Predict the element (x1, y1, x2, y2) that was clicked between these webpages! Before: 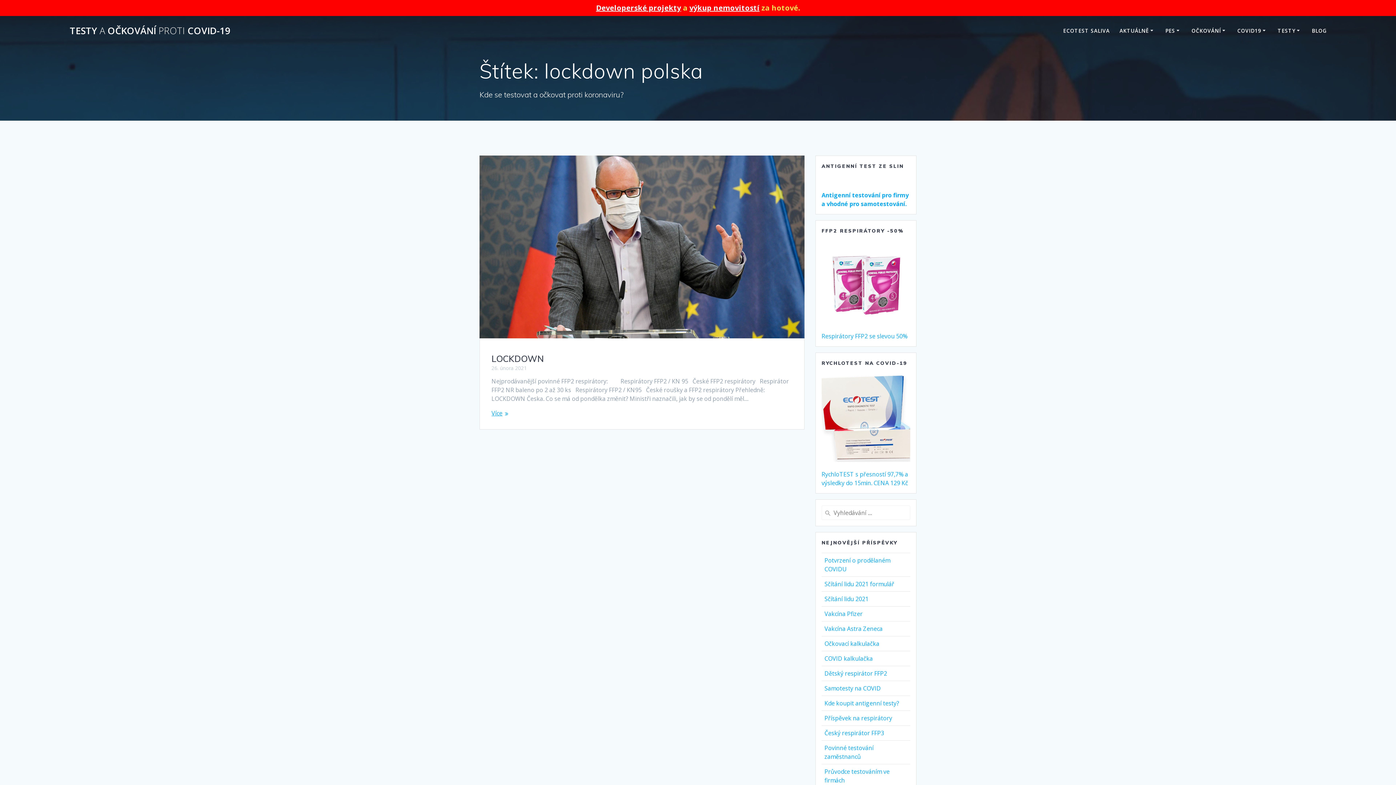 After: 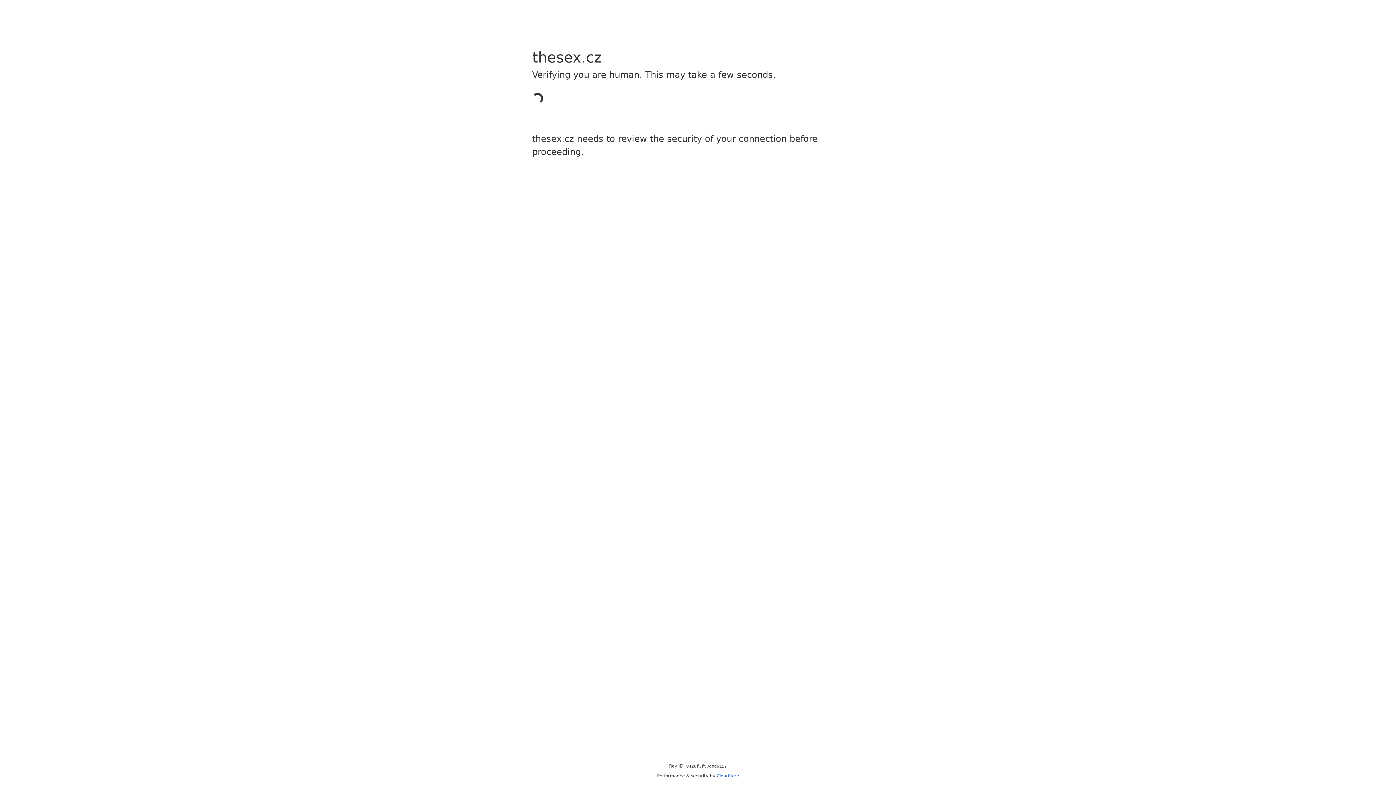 Action: label: ECOTEST SALIVA bbox: (1063, 26, 1109, 34)